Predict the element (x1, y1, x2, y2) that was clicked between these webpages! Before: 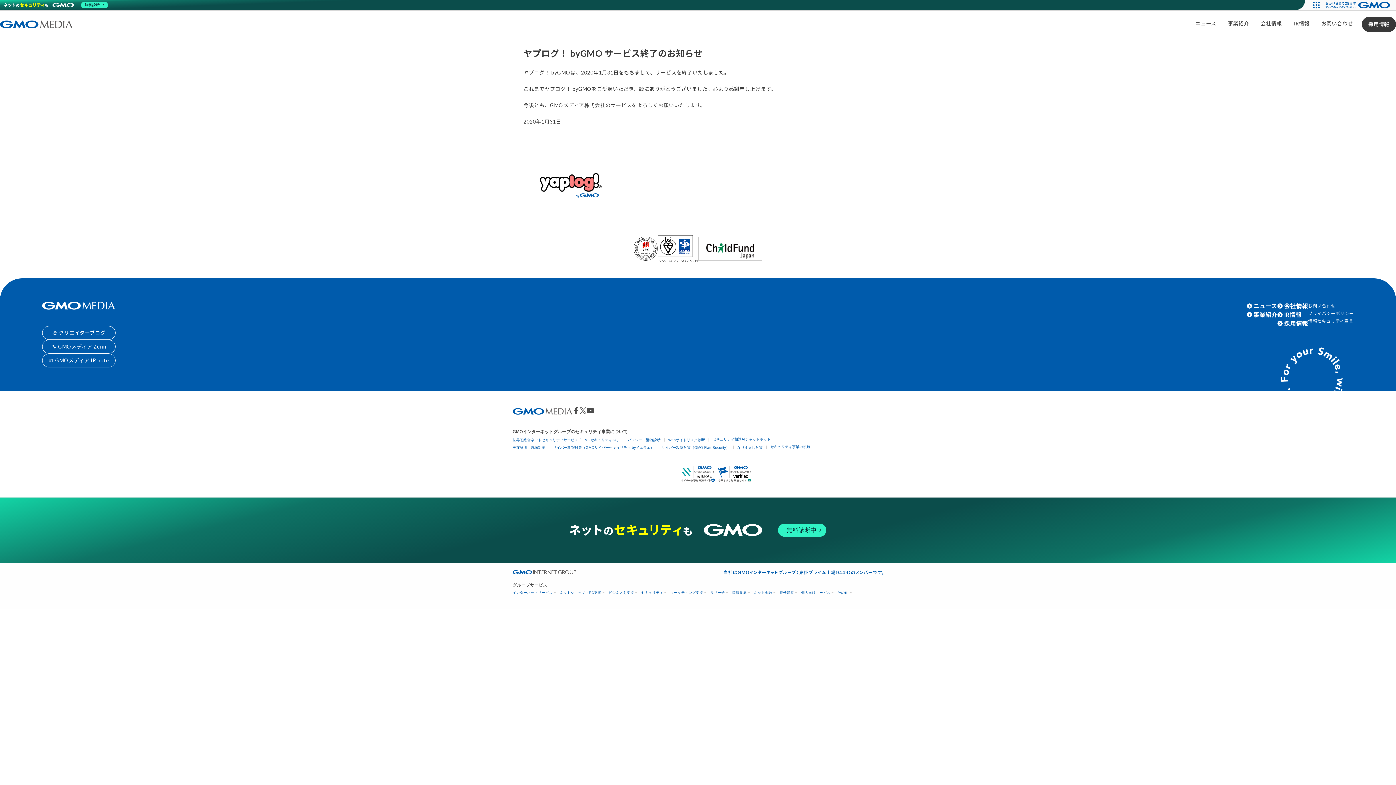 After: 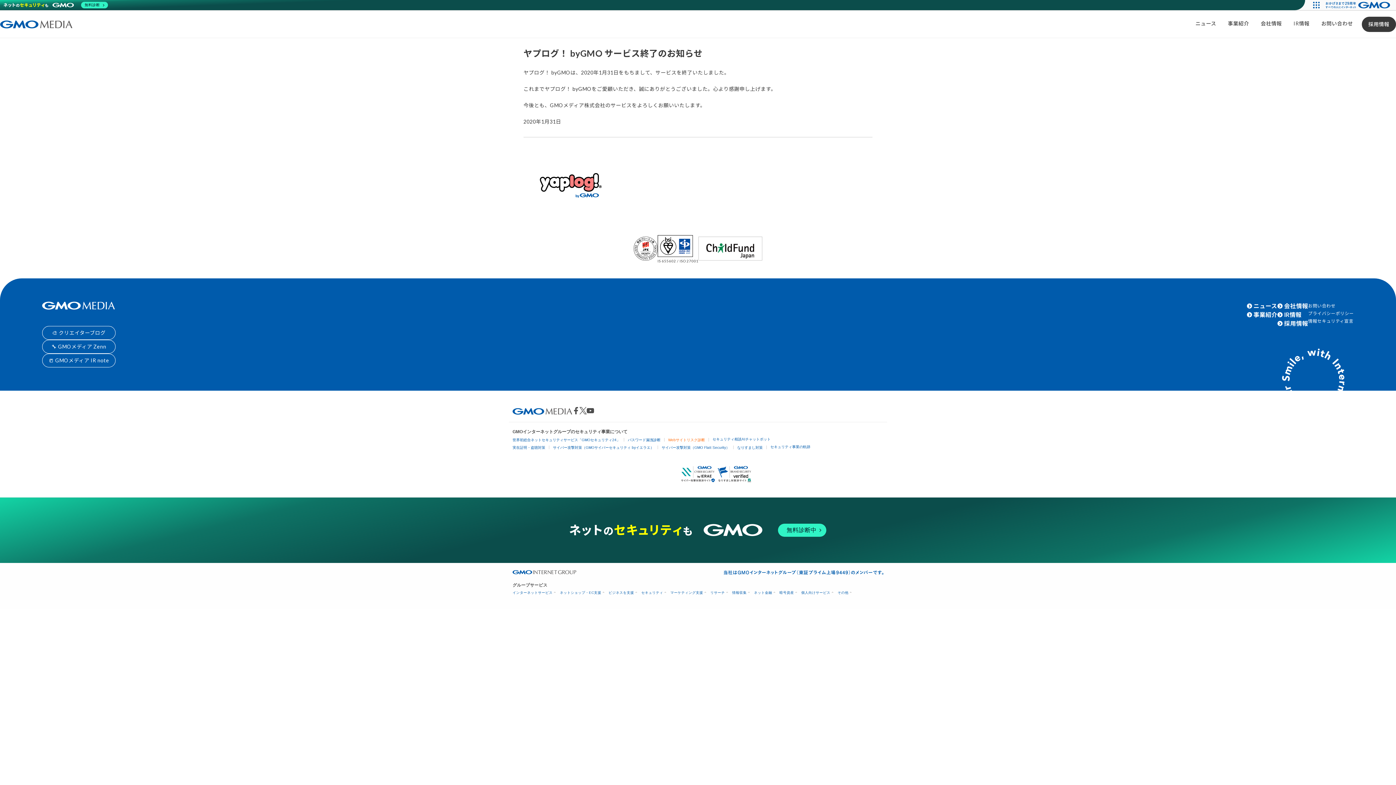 Action: label: Webサイトリスク診断 bbox: (668, 438, 705, 442)